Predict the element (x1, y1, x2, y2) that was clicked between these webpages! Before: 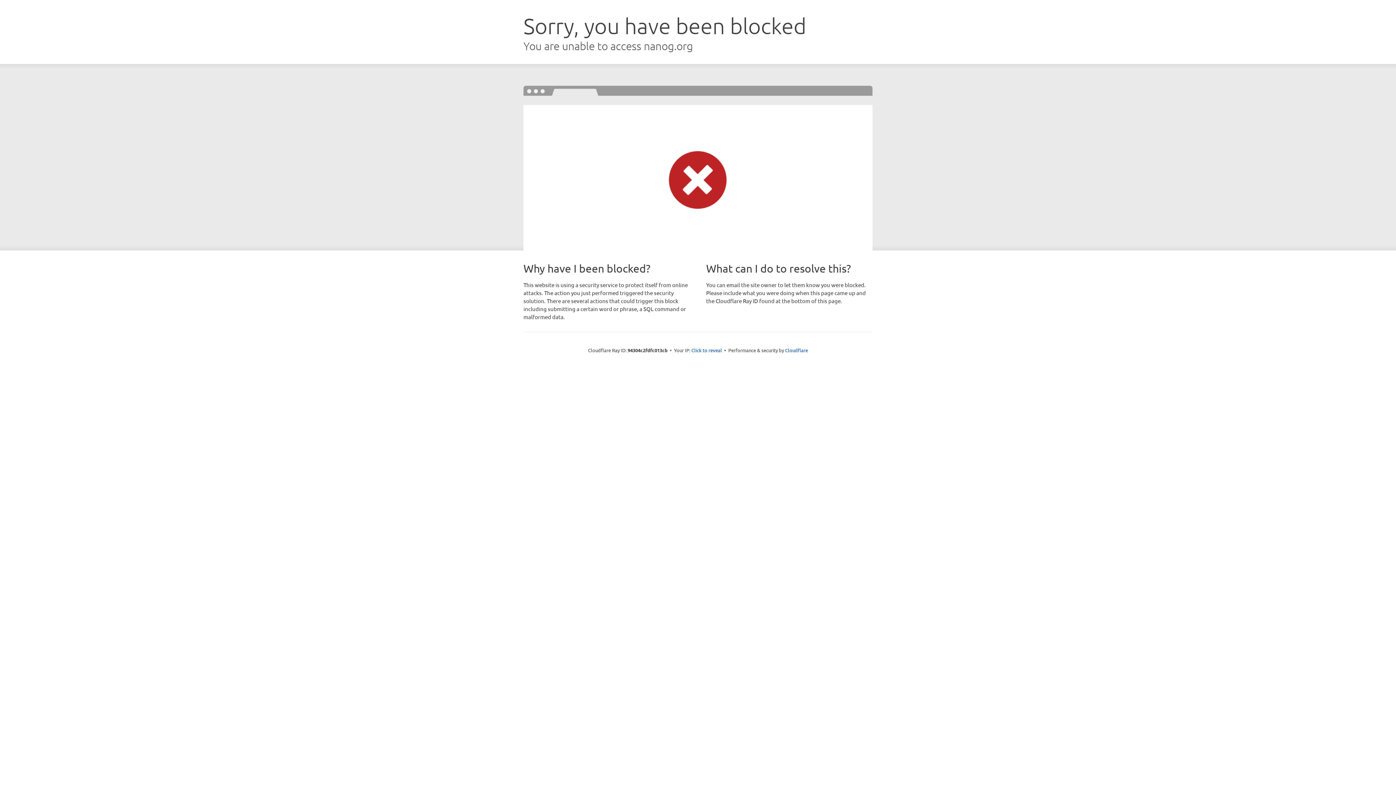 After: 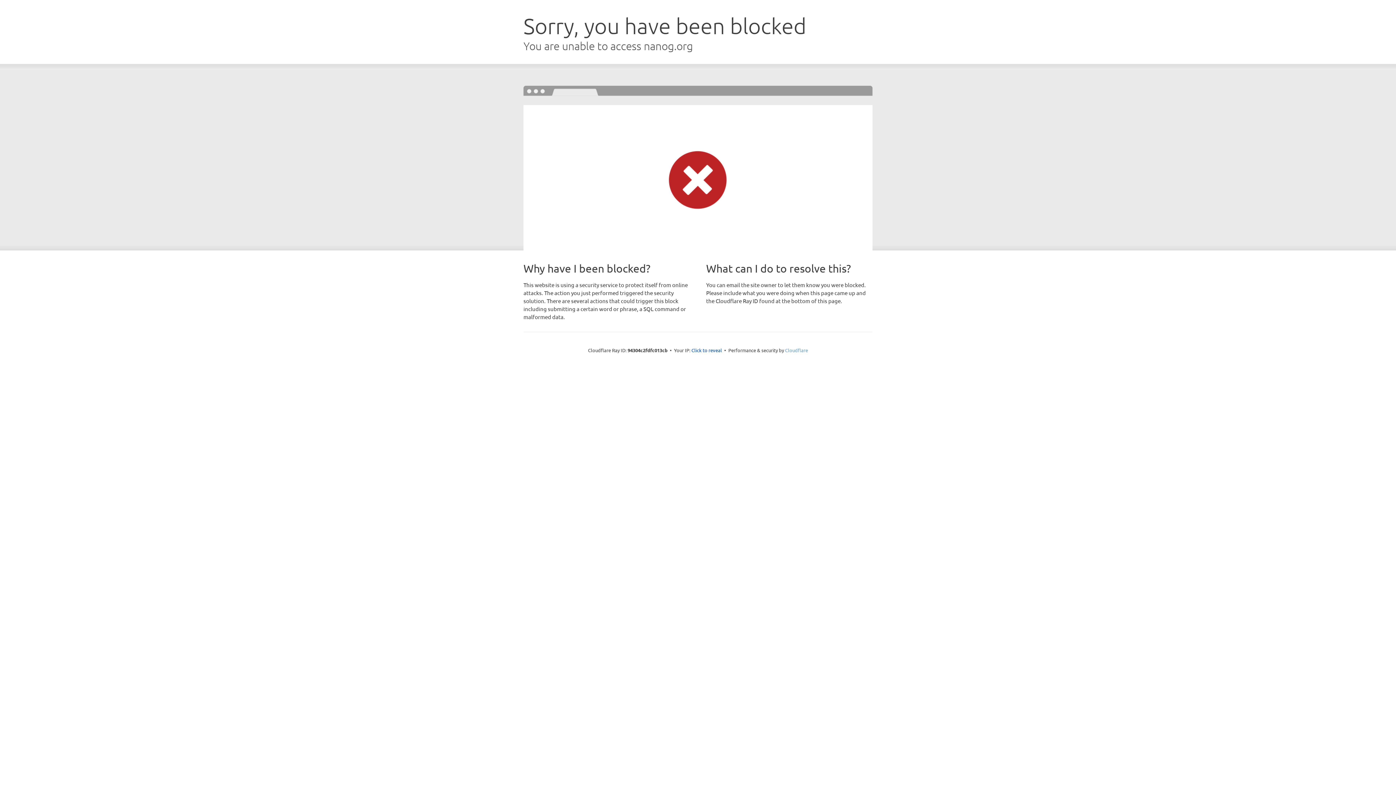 Action: bbox: (785, 347, 808, 353) label: Cloudflare